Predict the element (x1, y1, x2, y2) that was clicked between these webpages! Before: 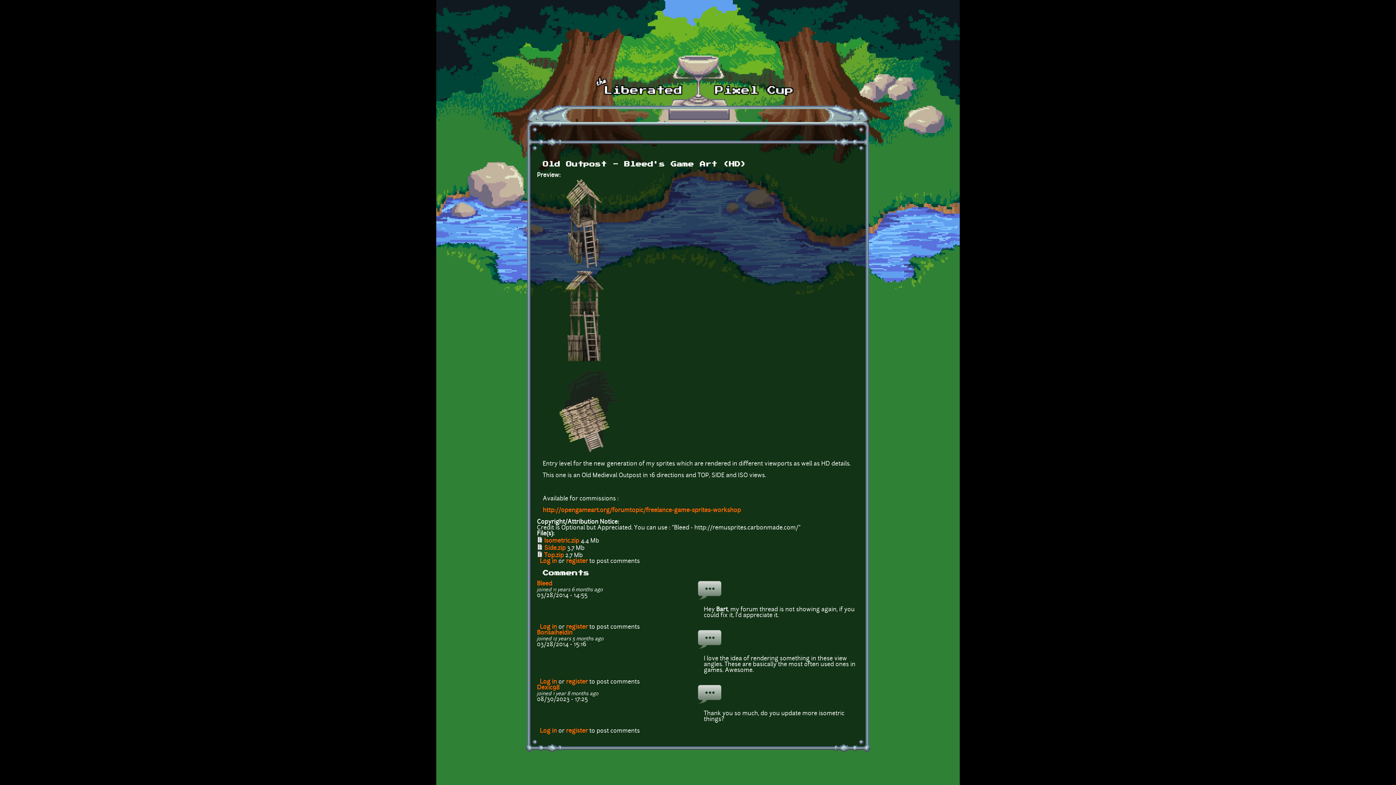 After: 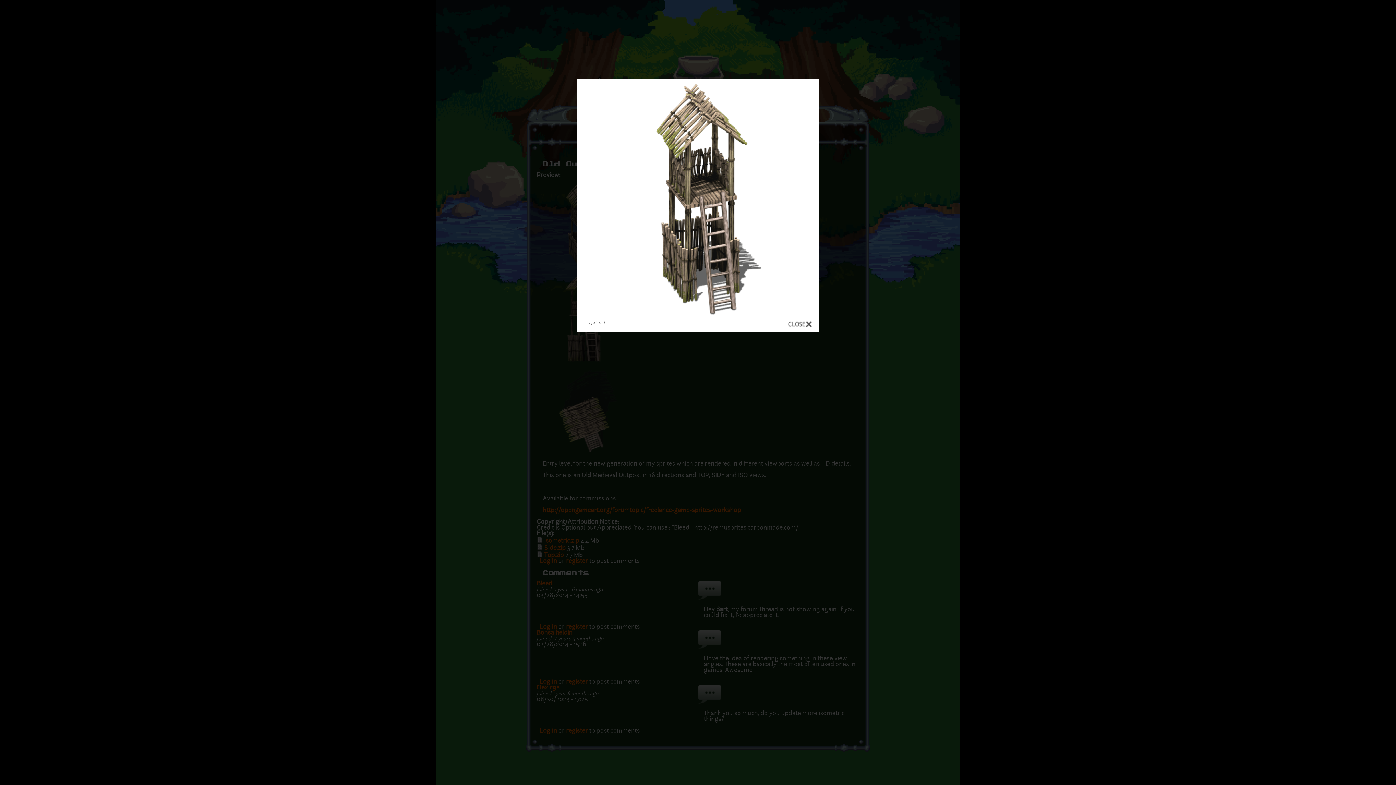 Action: bbox: (537, 264, 628, 270)